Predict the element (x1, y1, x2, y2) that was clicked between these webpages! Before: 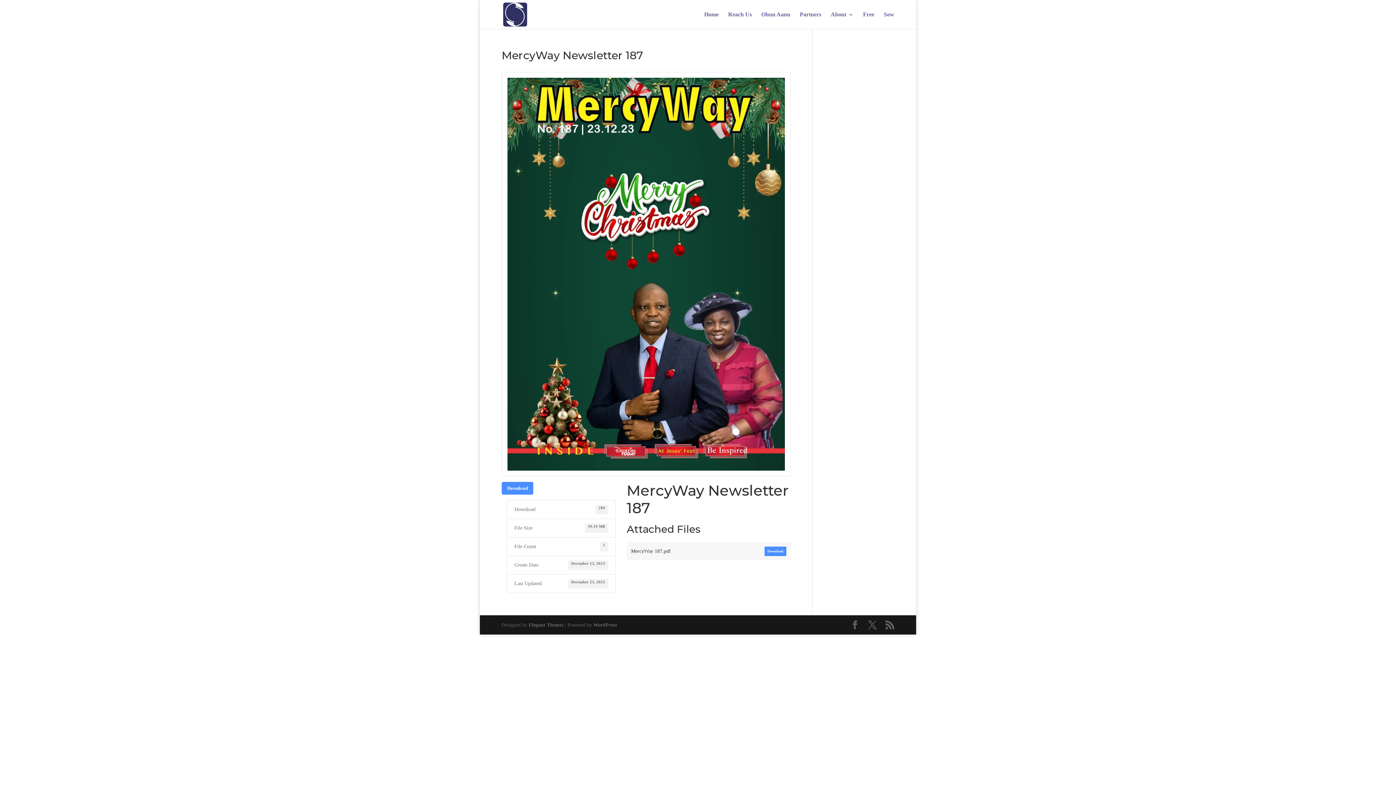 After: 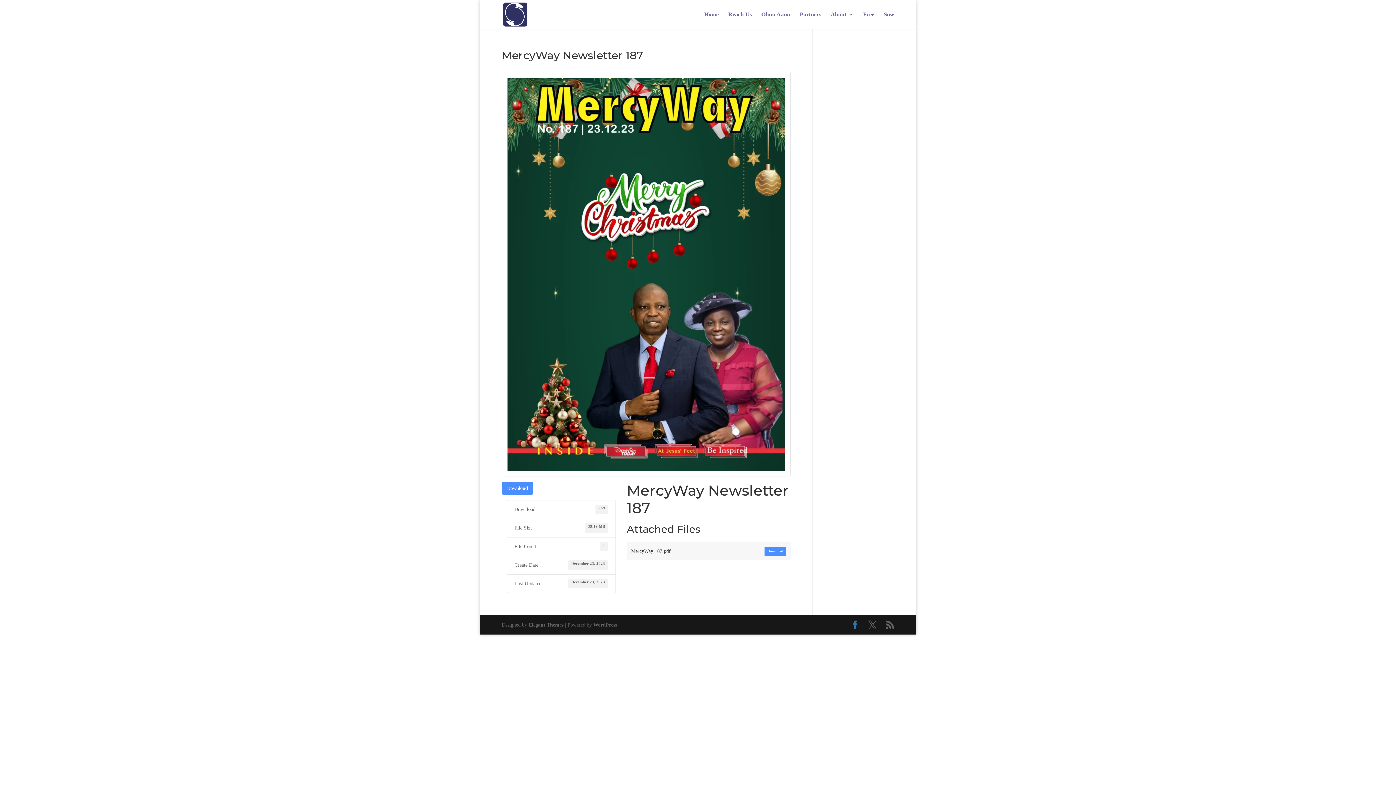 Action: bbox: (850, 621, 859, 630)